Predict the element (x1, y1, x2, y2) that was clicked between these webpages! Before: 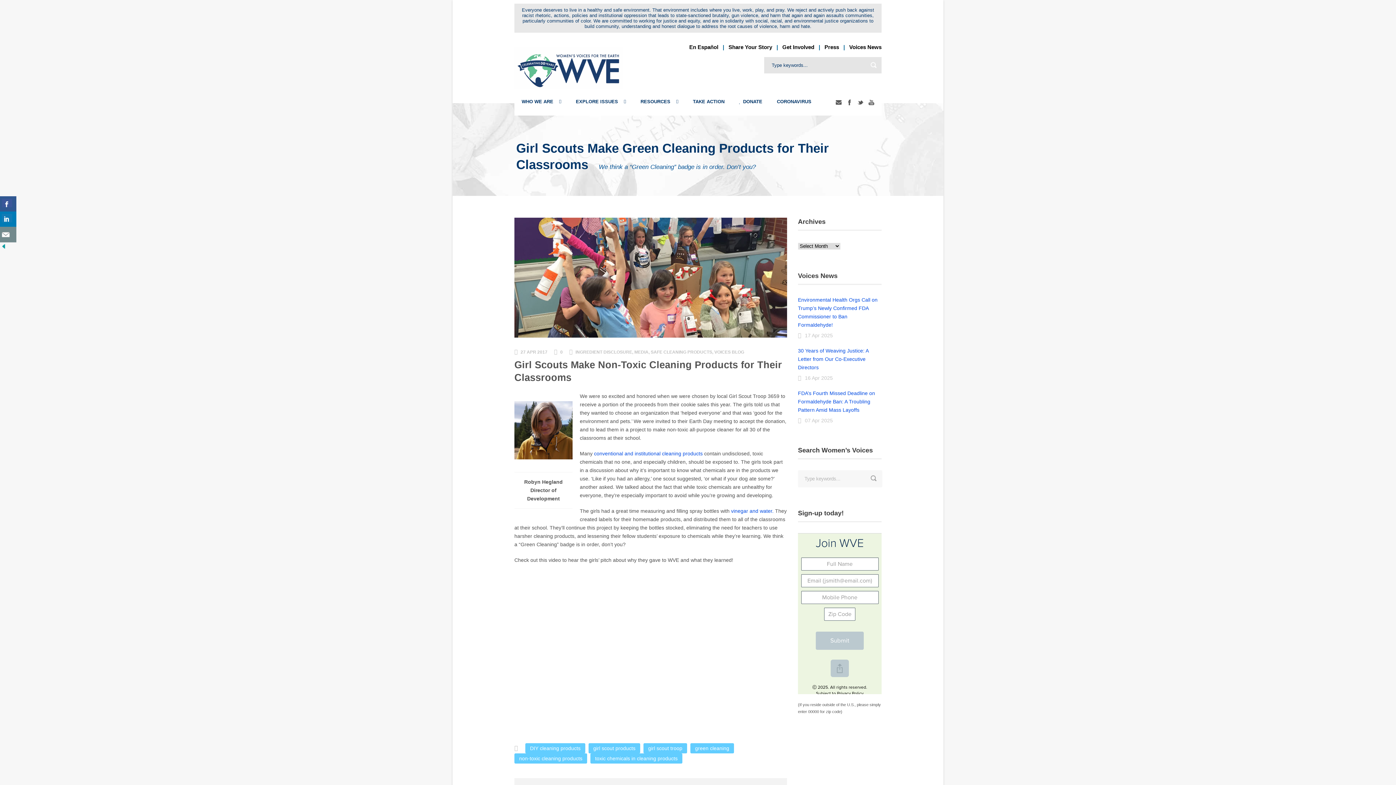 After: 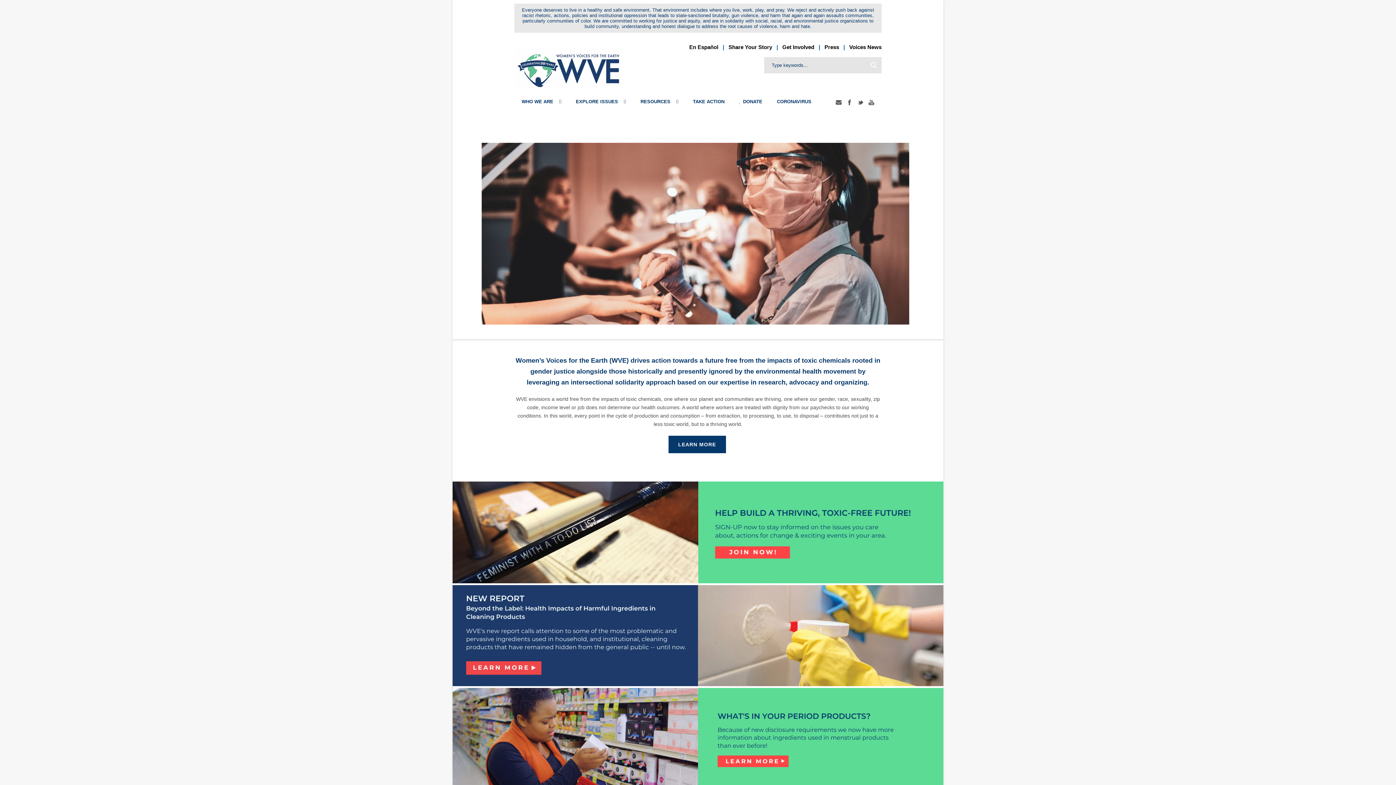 Action: bbox: (514, 64, 623, 70)